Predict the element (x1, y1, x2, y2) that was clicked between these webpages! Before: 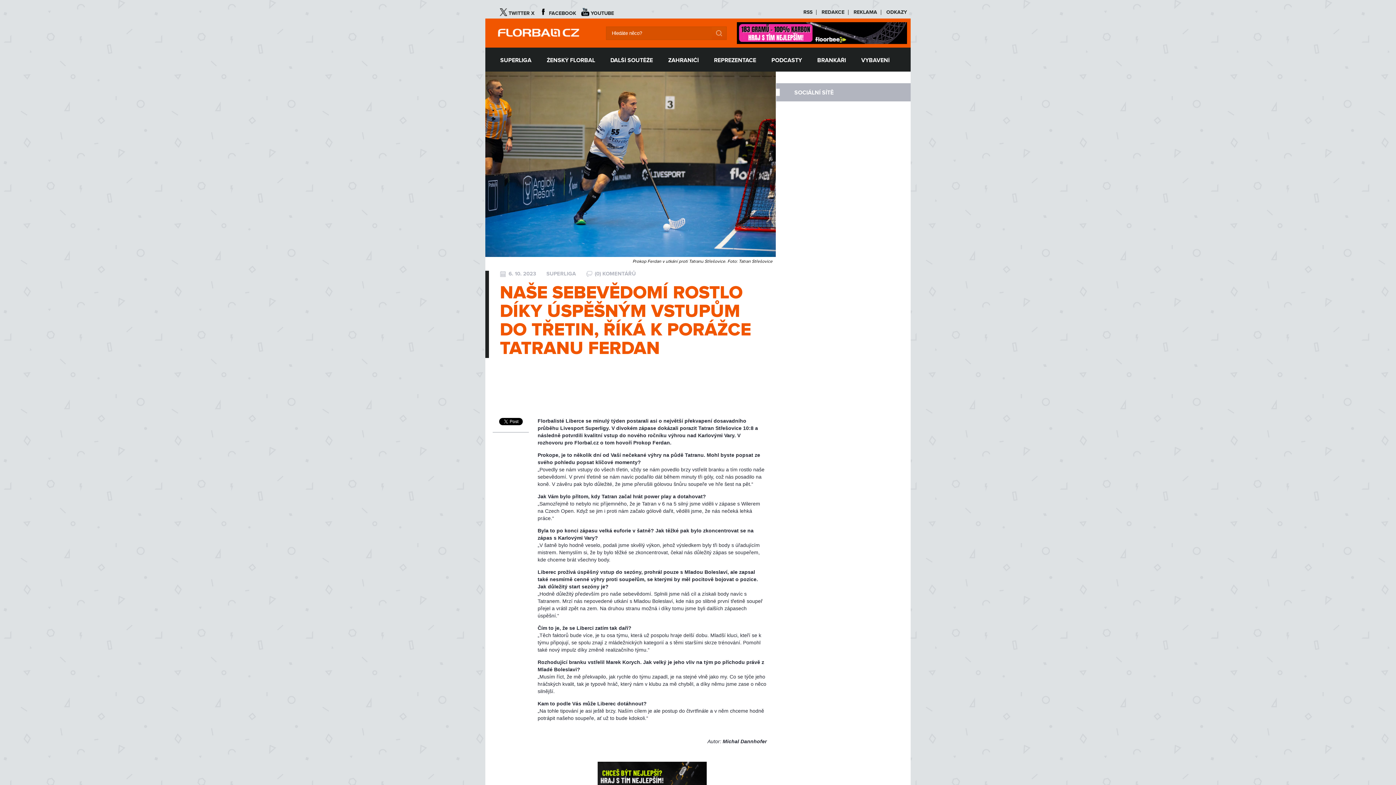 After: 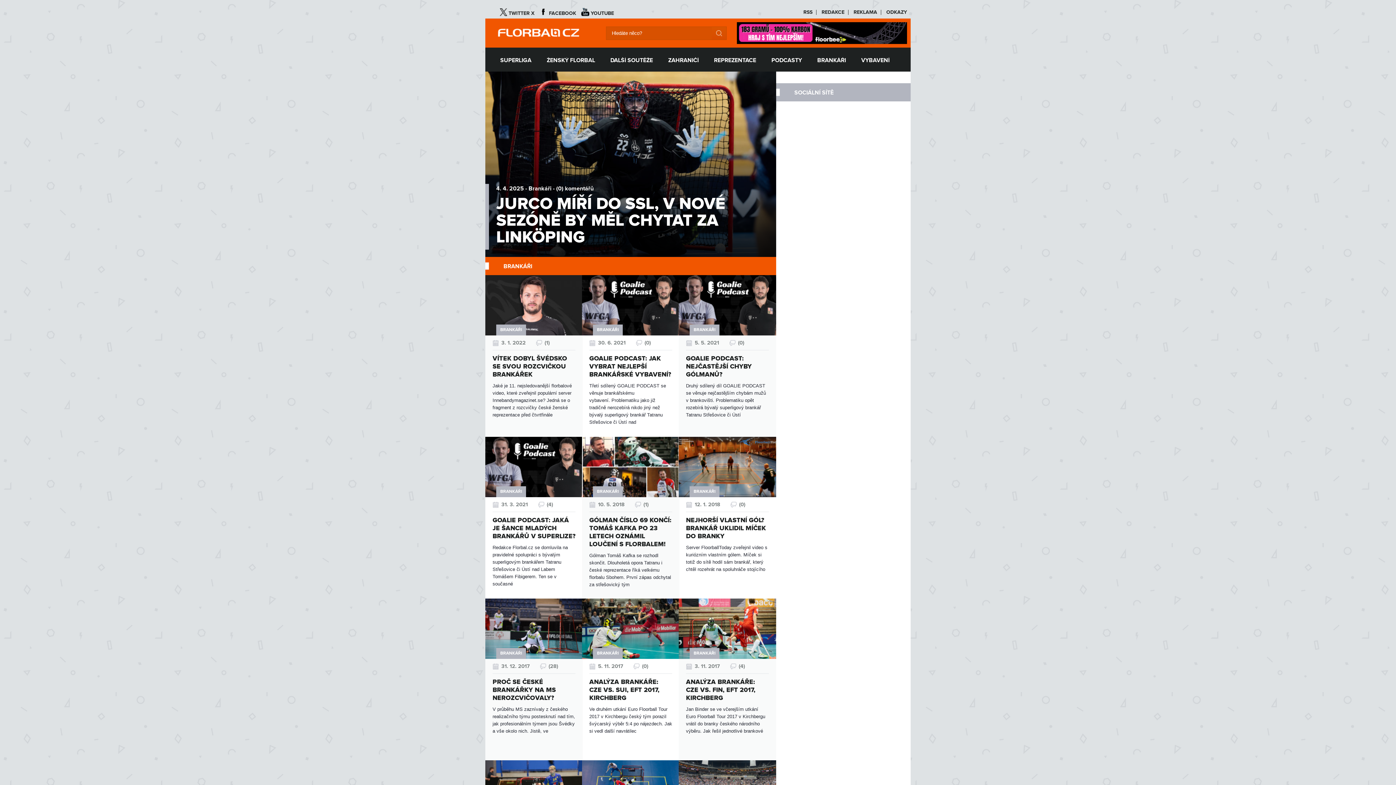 Action: label: BRANKÁŘI bbox: (809, 57, 853, 63)